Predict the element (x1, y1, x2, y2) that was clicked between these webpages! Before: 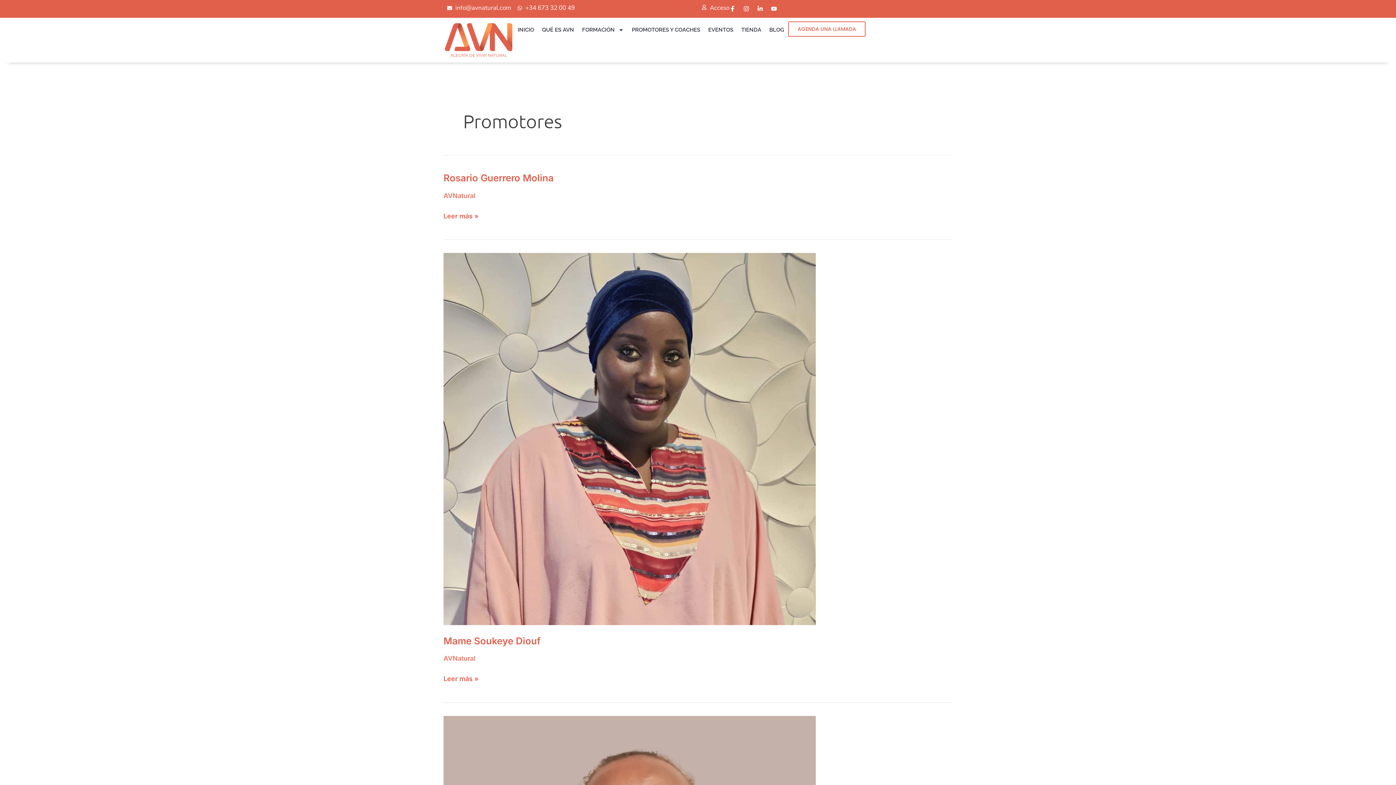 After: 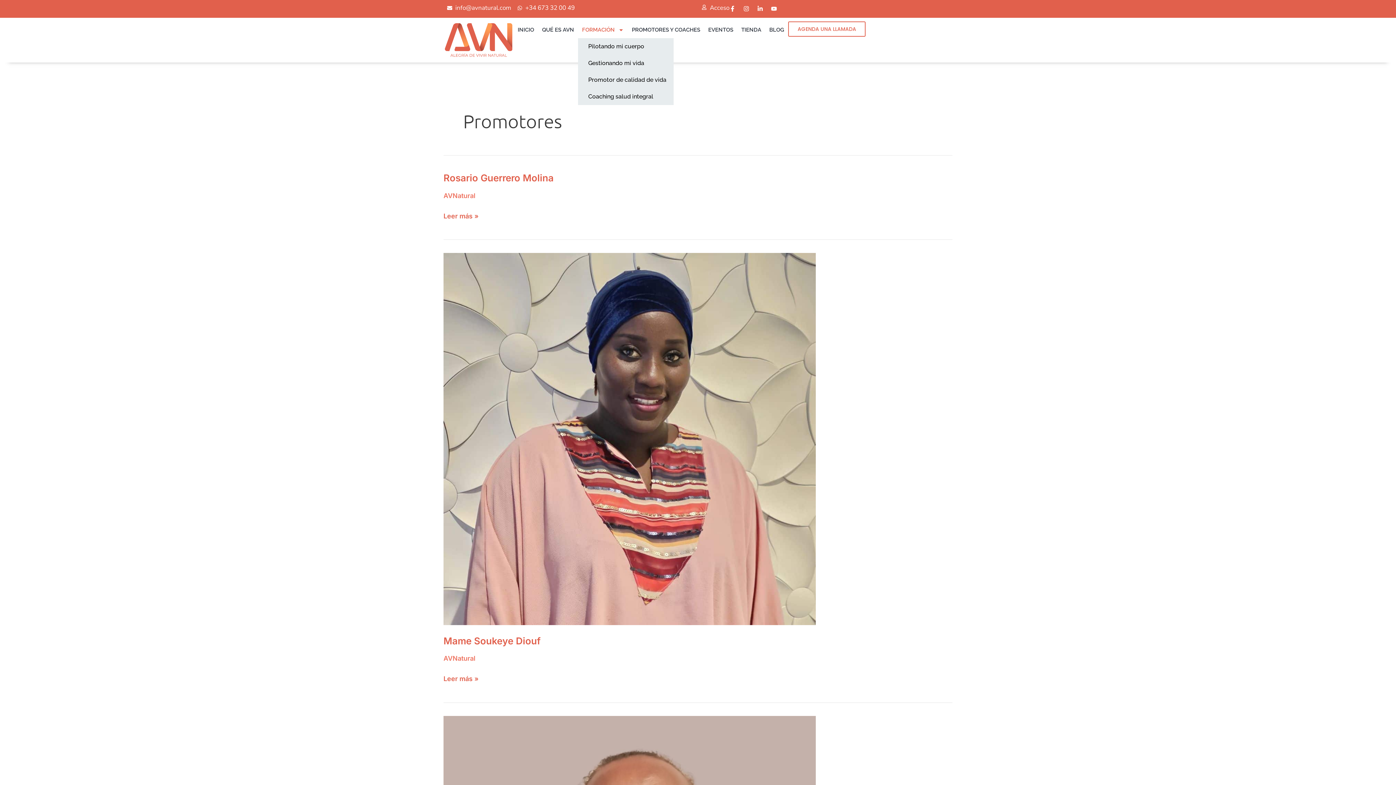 Action: label: FORMACIÓN bbox: (578, 21, 628, 38)